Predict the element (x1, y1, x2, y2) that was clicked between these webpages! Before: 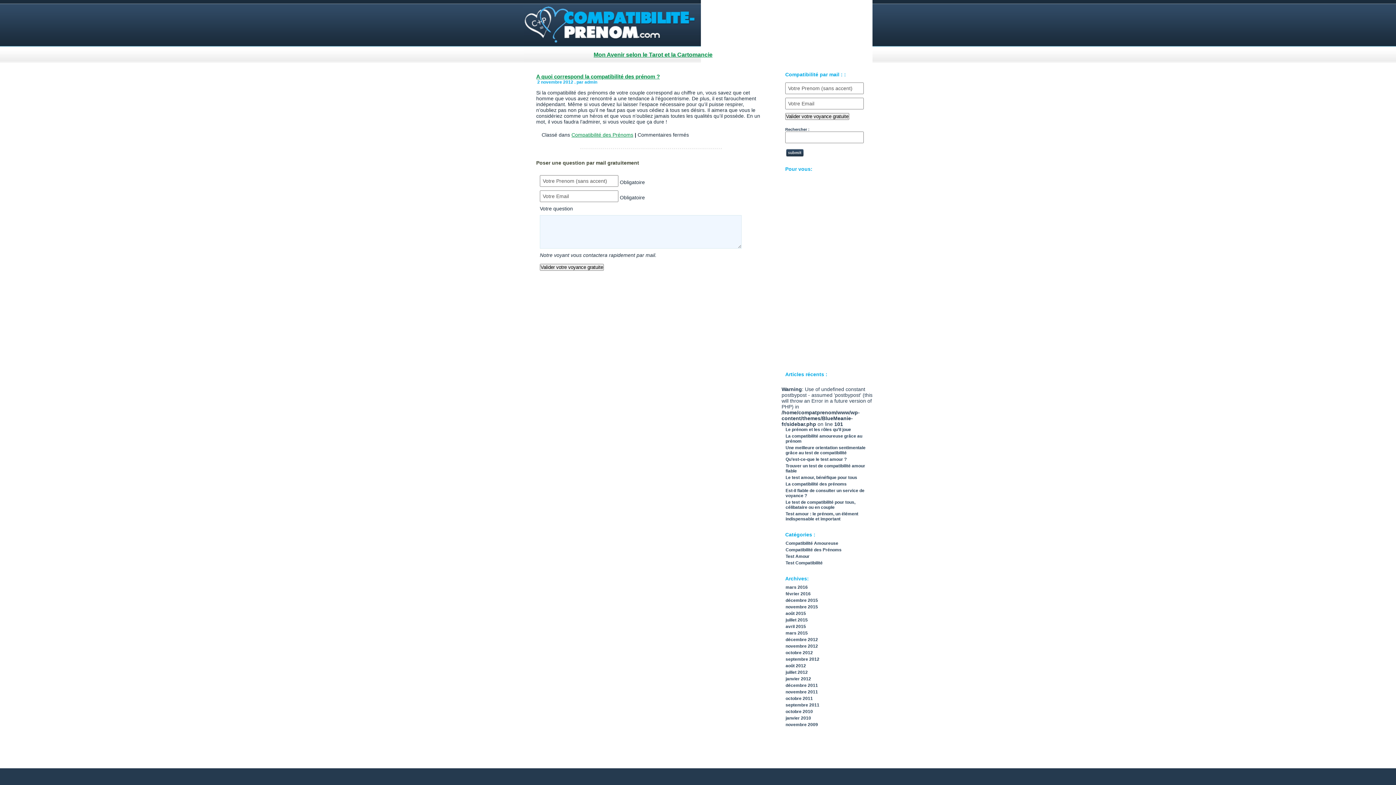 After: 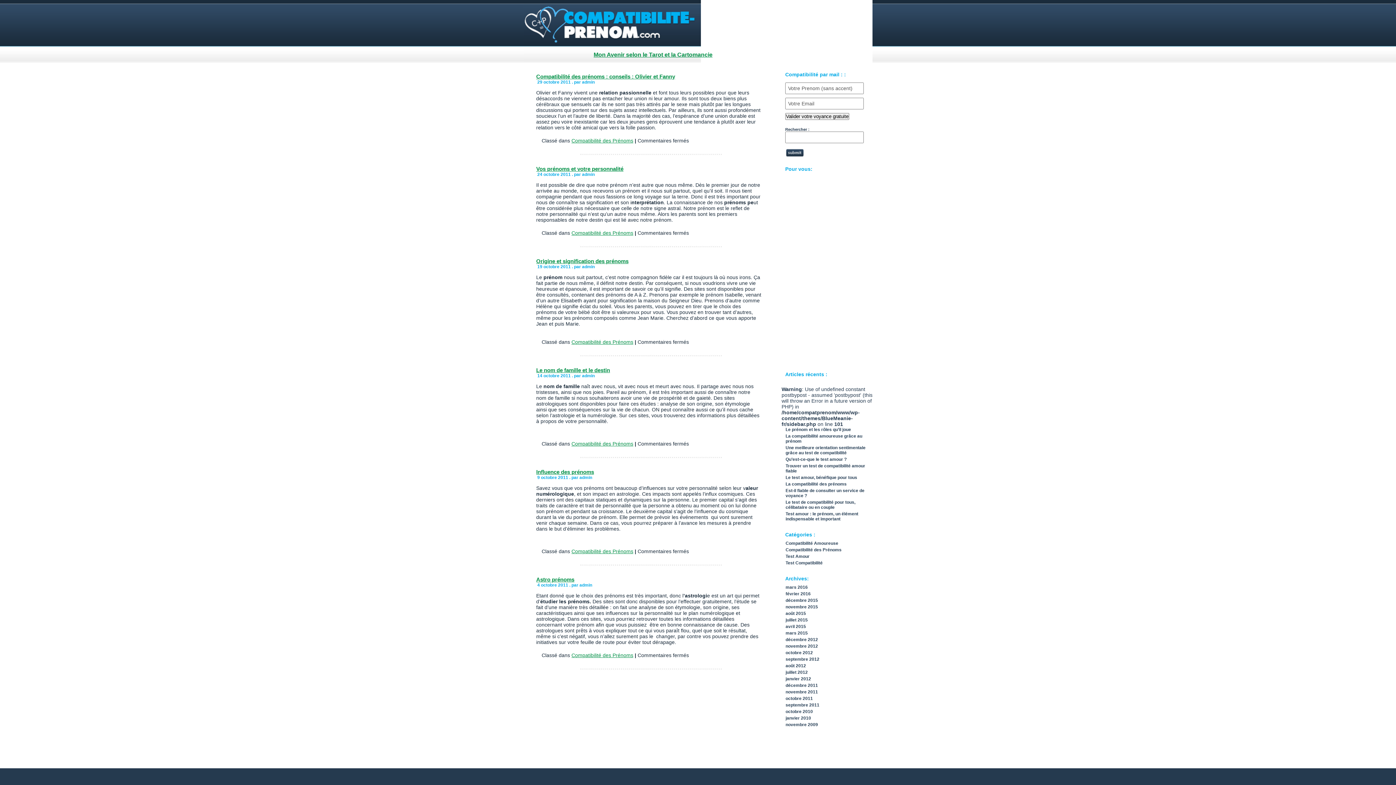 Action: label: octobre 2011 bbox: (785, 696, 813, 701)